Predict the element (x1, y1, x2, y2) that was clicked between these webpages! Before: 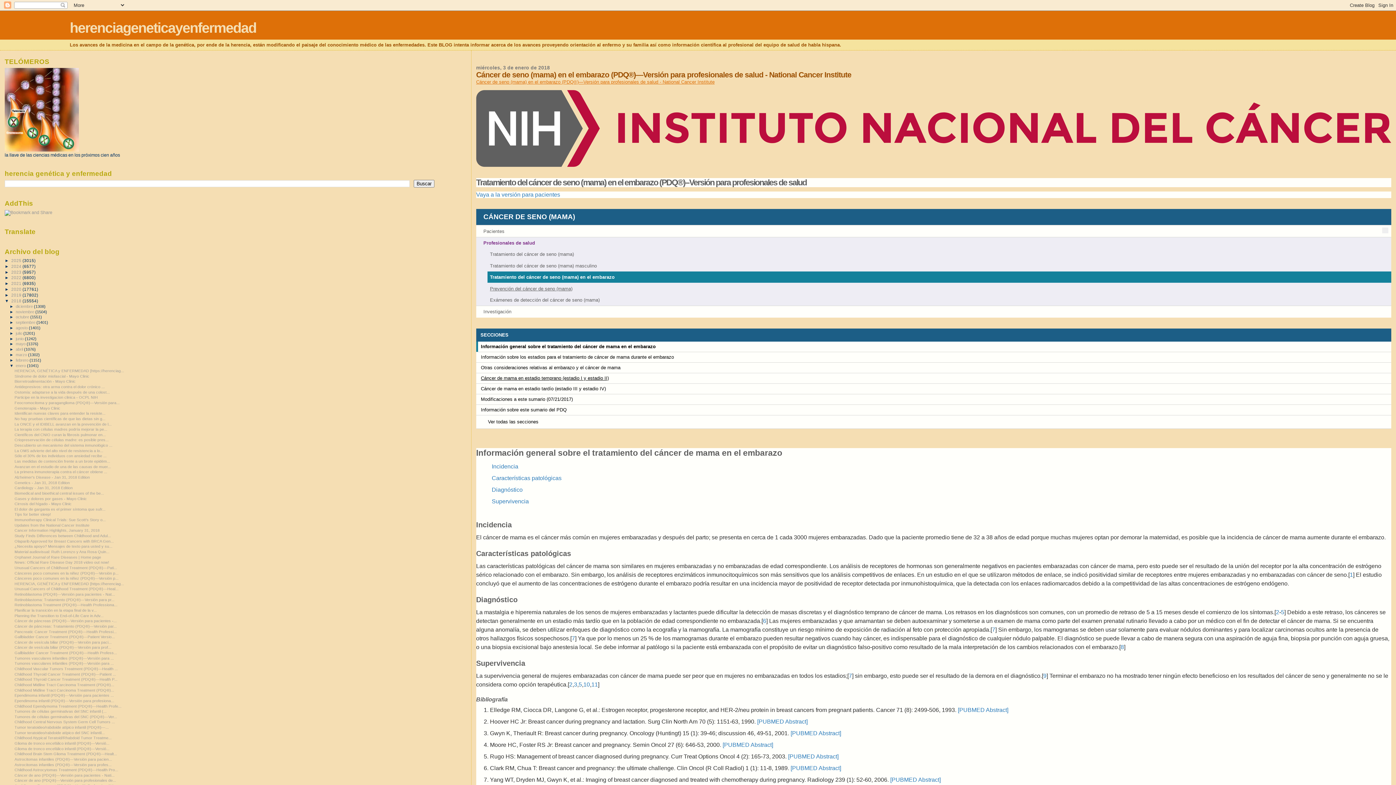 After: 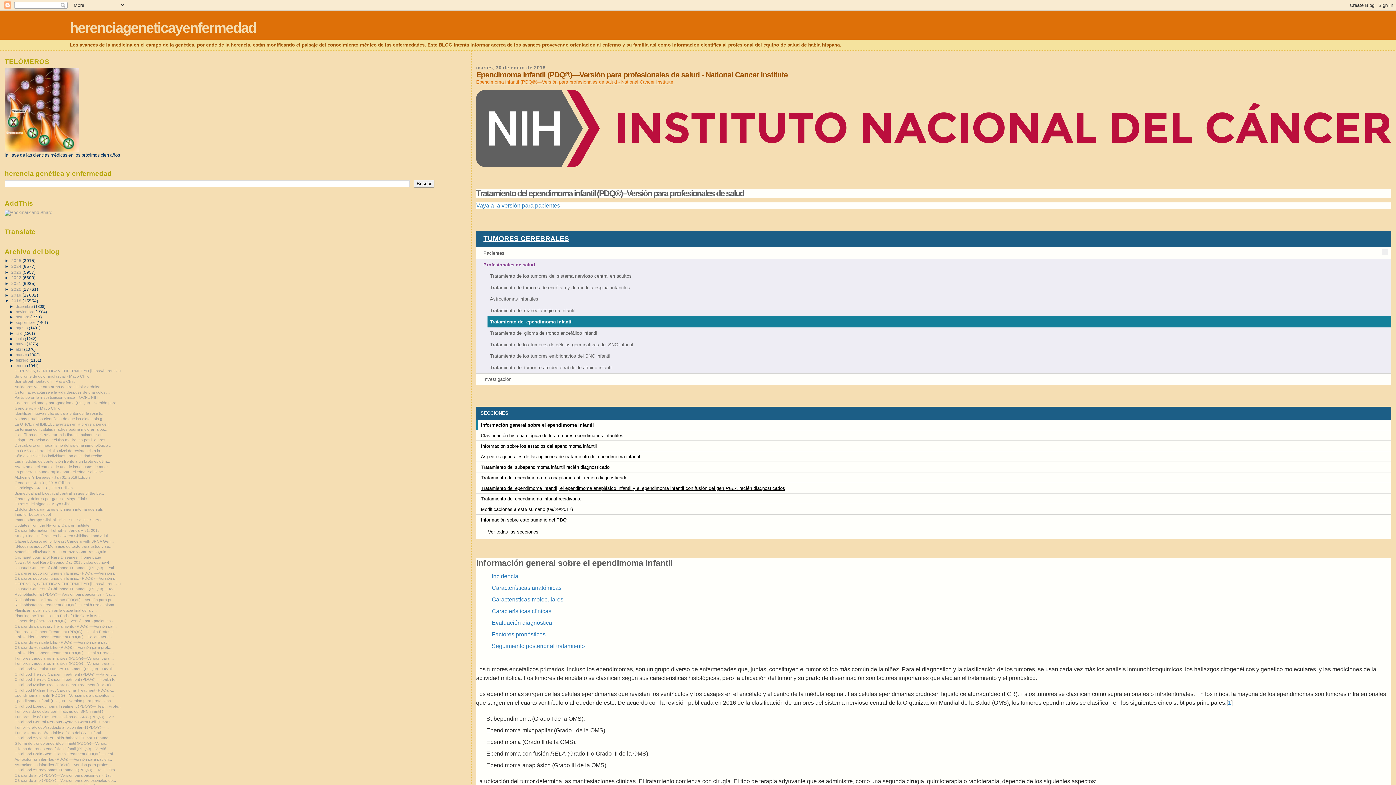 Action: bbox: (14, 698, 114, 703) label: Ependimoma infantil (PDQ®)—Versión para profesiona...